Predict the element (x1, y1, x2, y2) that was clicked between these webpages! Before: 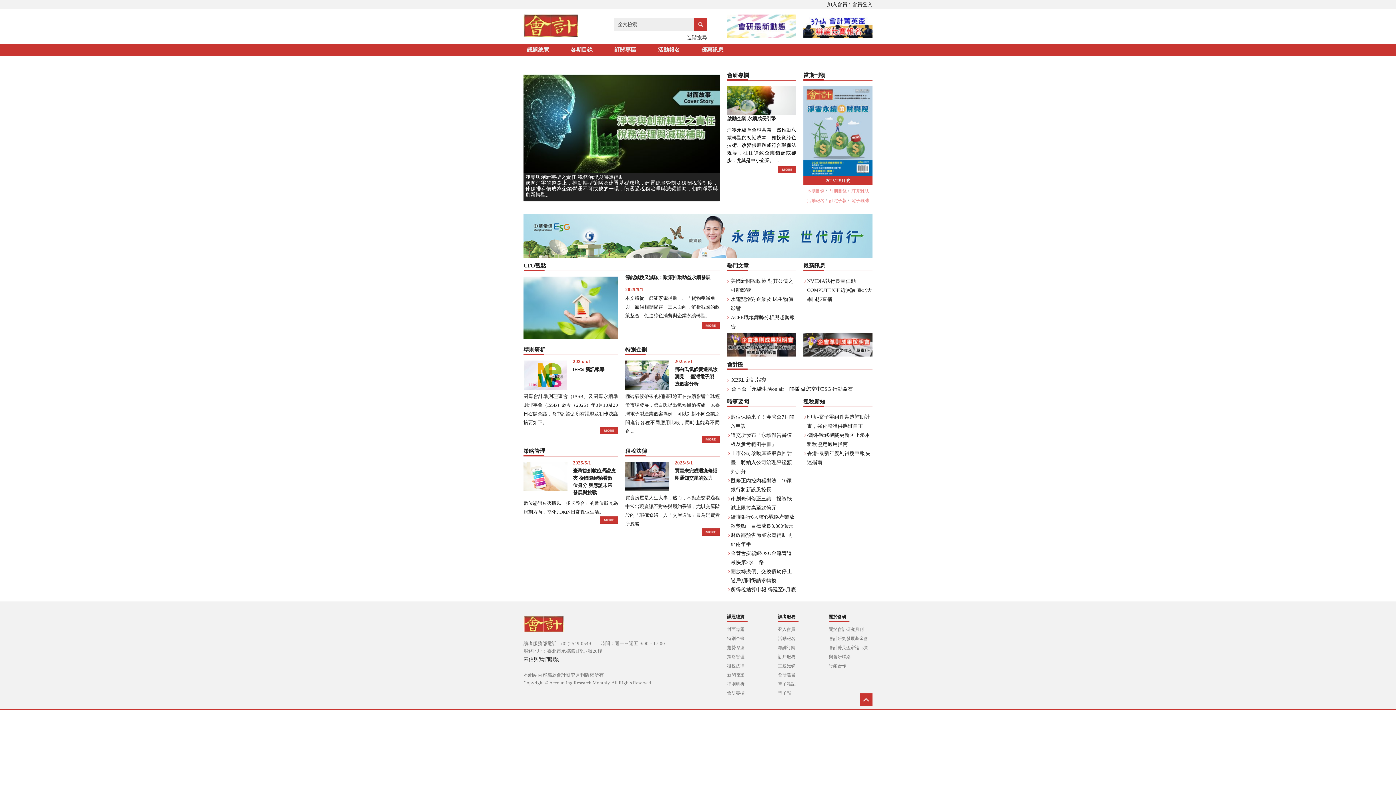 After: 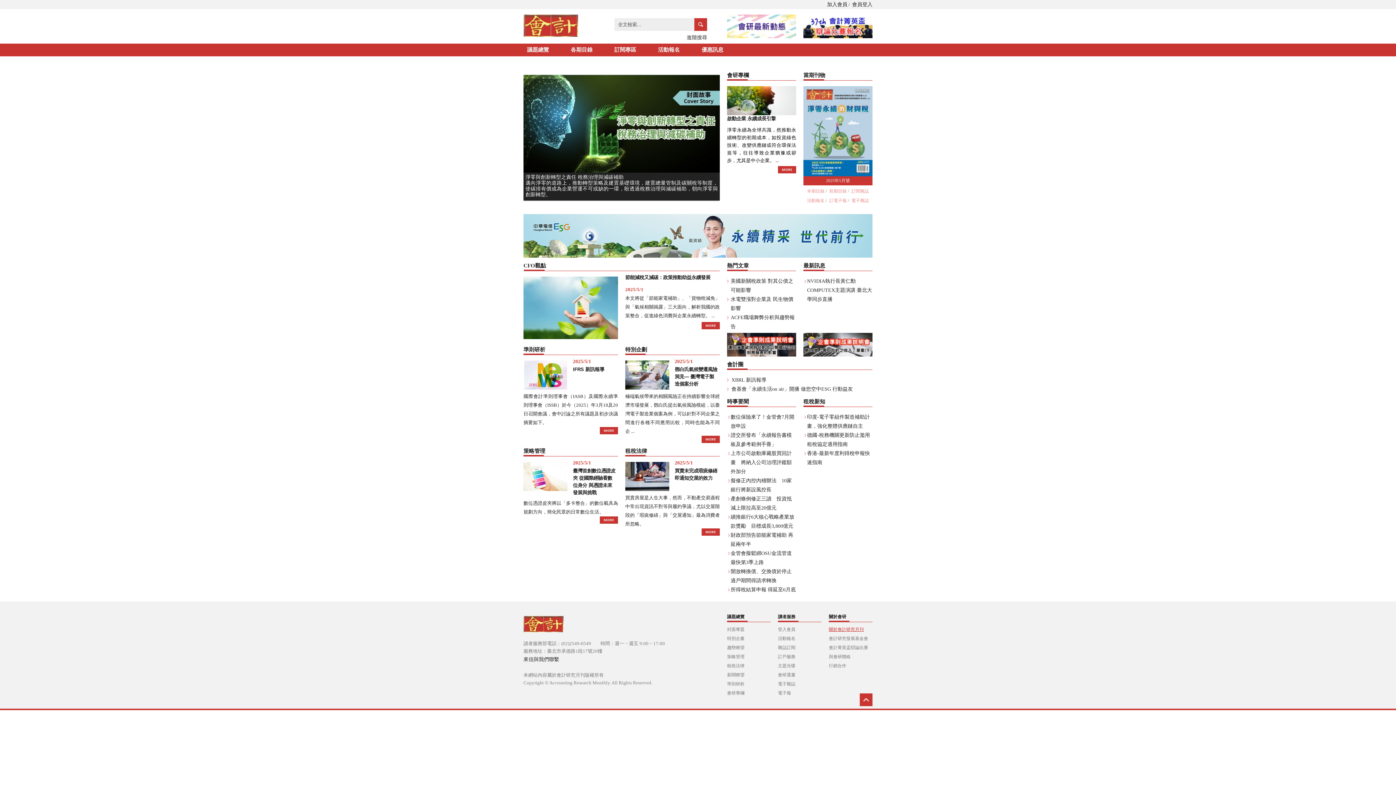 Action: label: 關於會計研究月刊 bbox: (829, 627, 864, 632)